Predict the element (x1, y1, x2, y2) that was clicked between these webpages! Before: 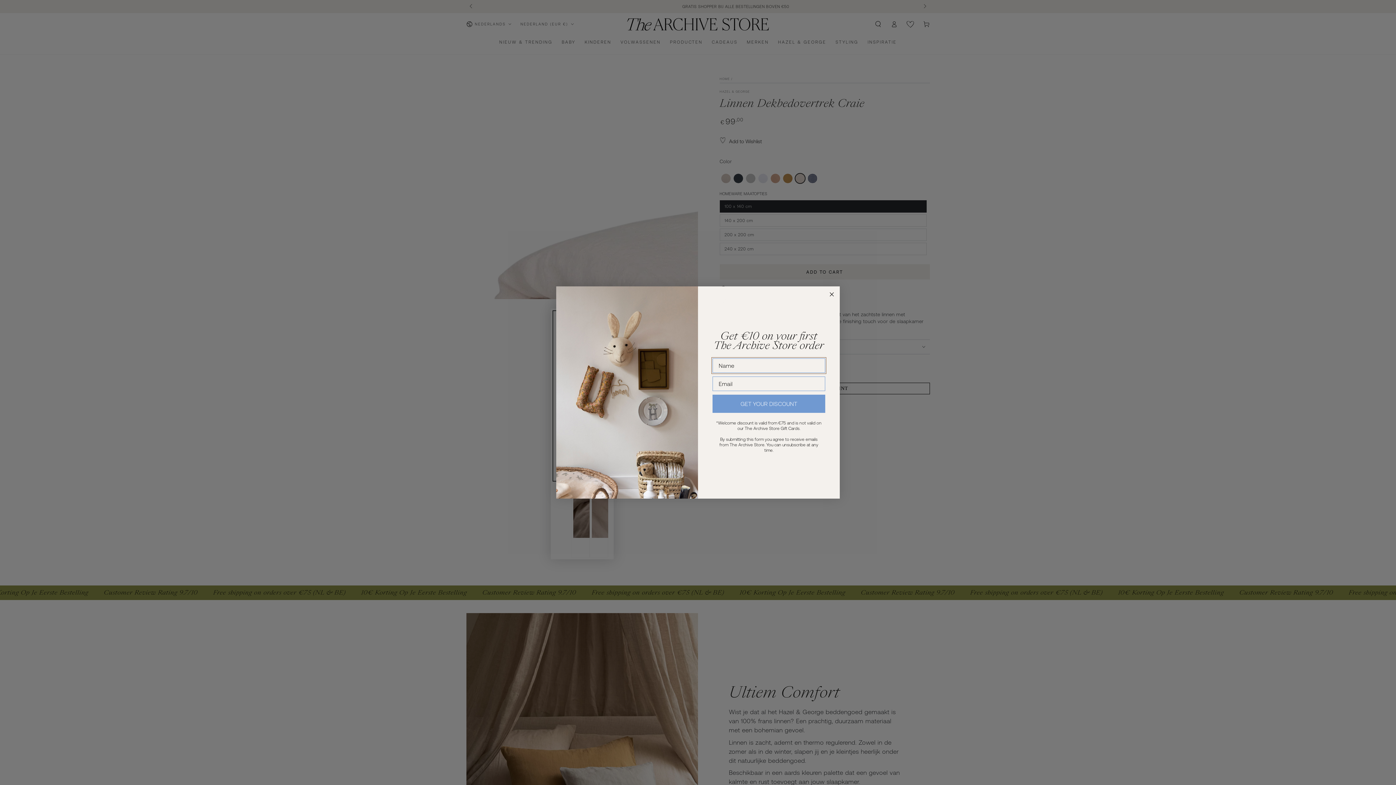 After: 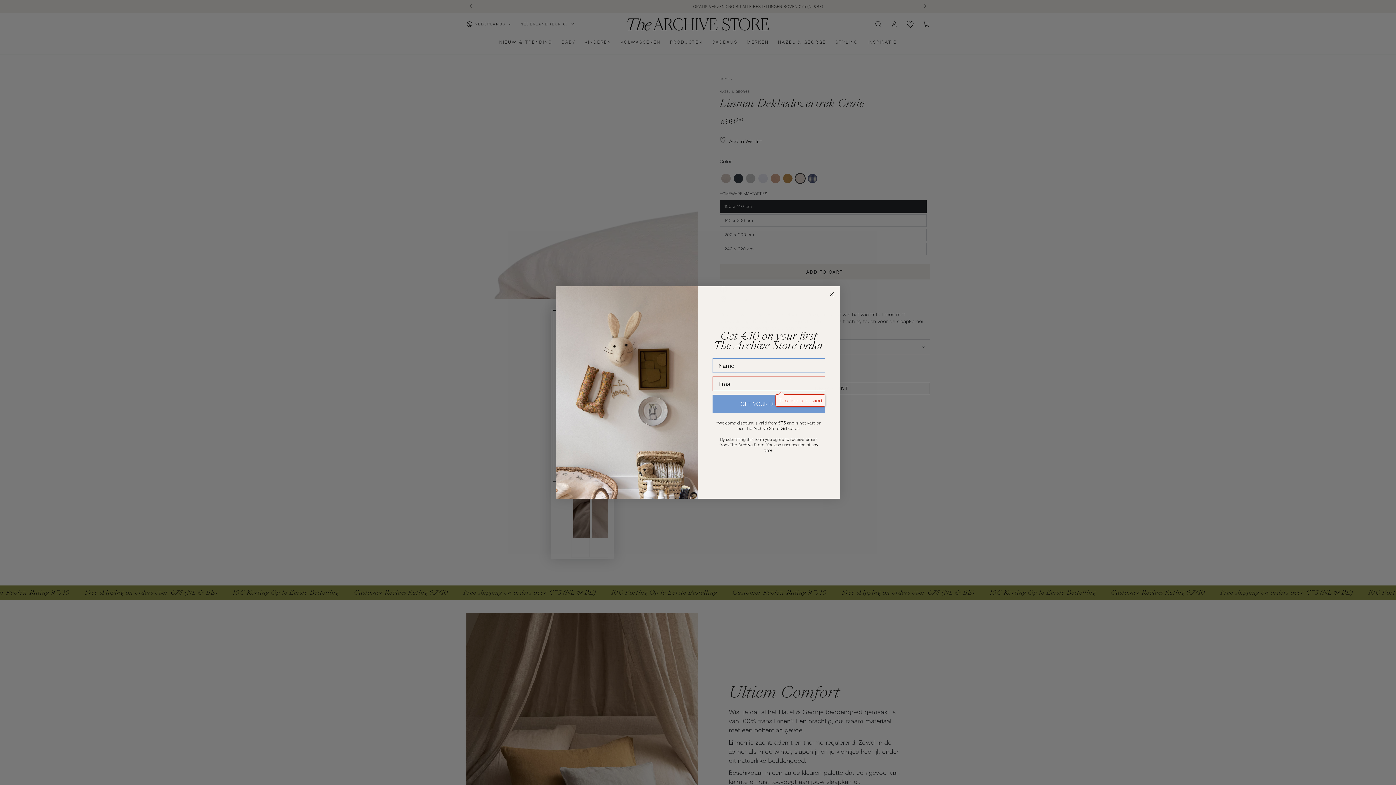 Action: bbox: (712, 394, 825, 413) label: GET YOUR DISCOUNT